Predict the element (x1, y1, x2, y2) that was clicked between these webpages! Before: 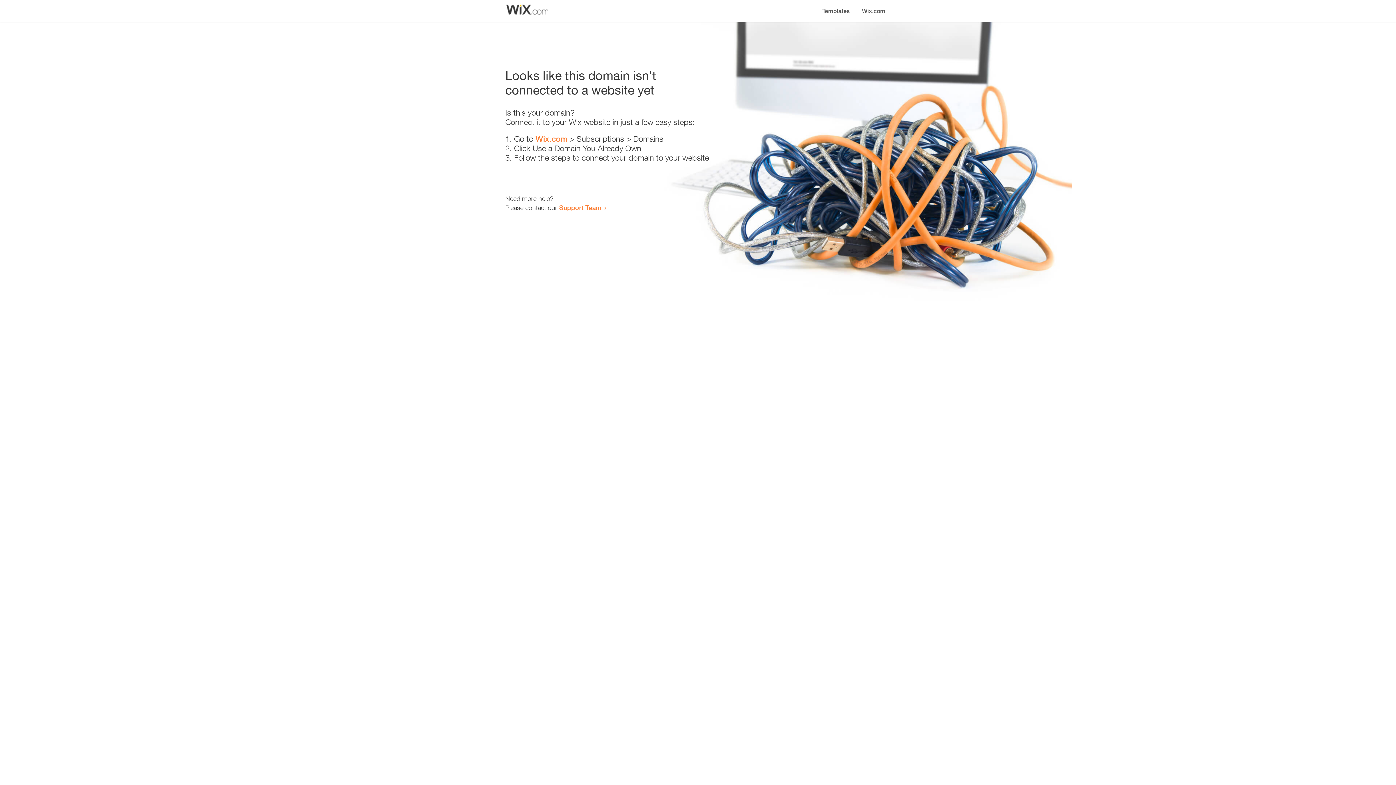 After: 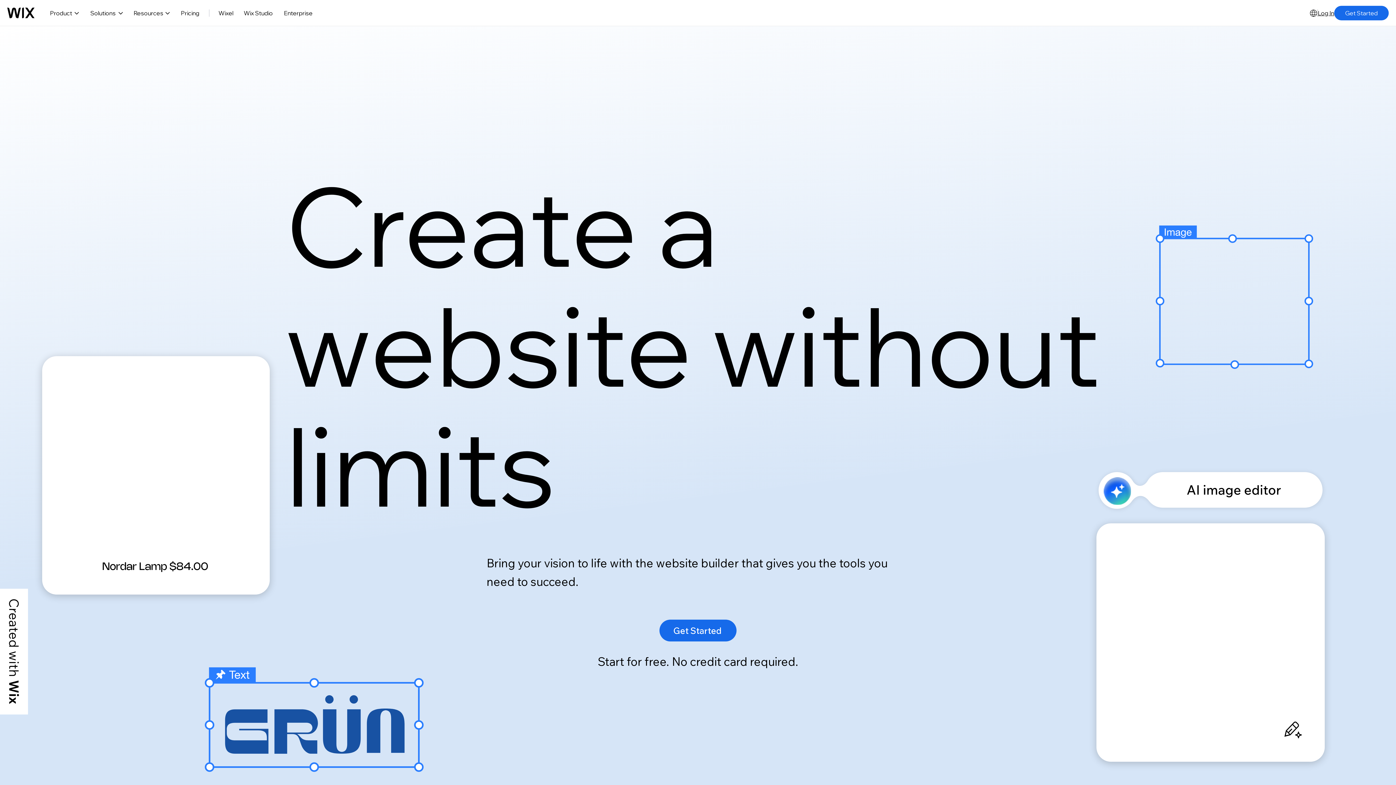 Action: bbox: (856, 0, 890, 14) label: Wix.com